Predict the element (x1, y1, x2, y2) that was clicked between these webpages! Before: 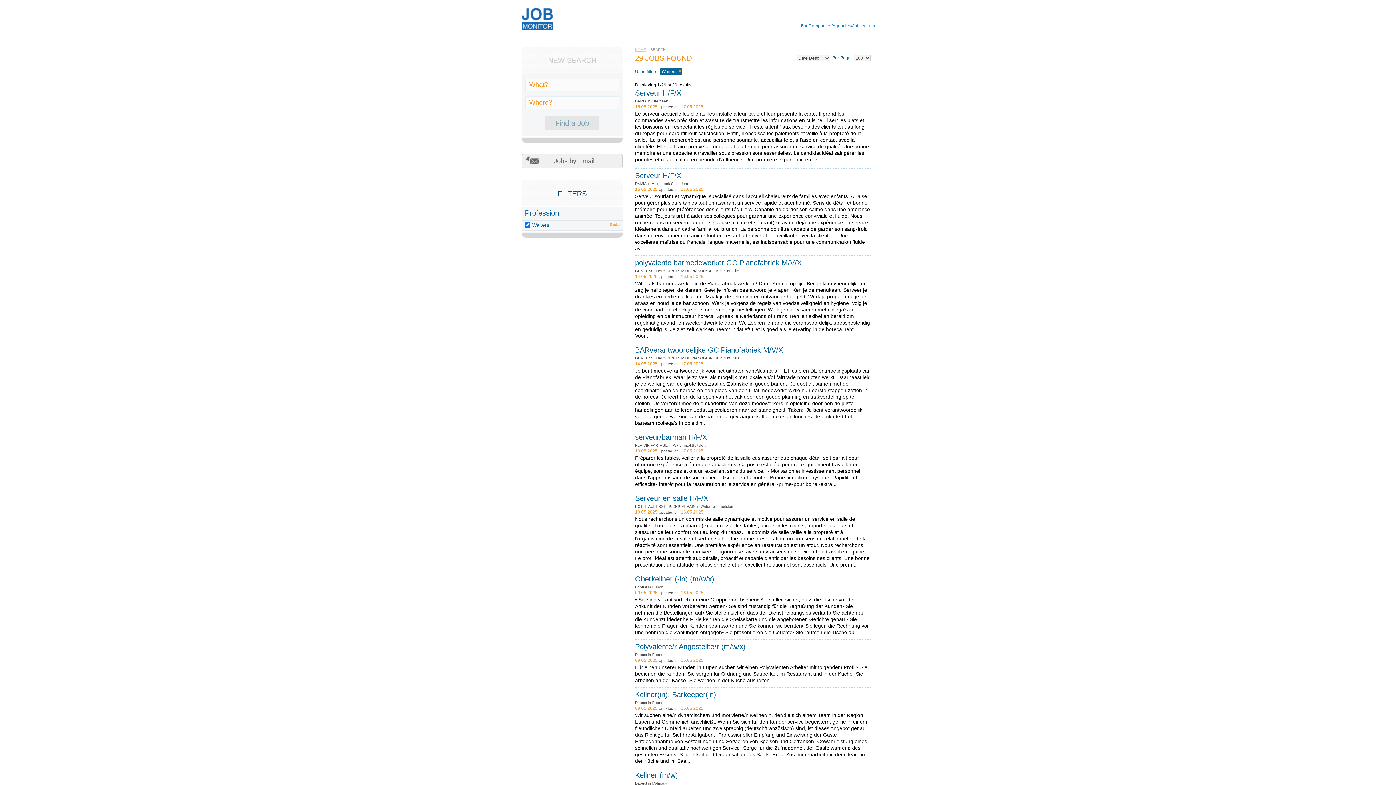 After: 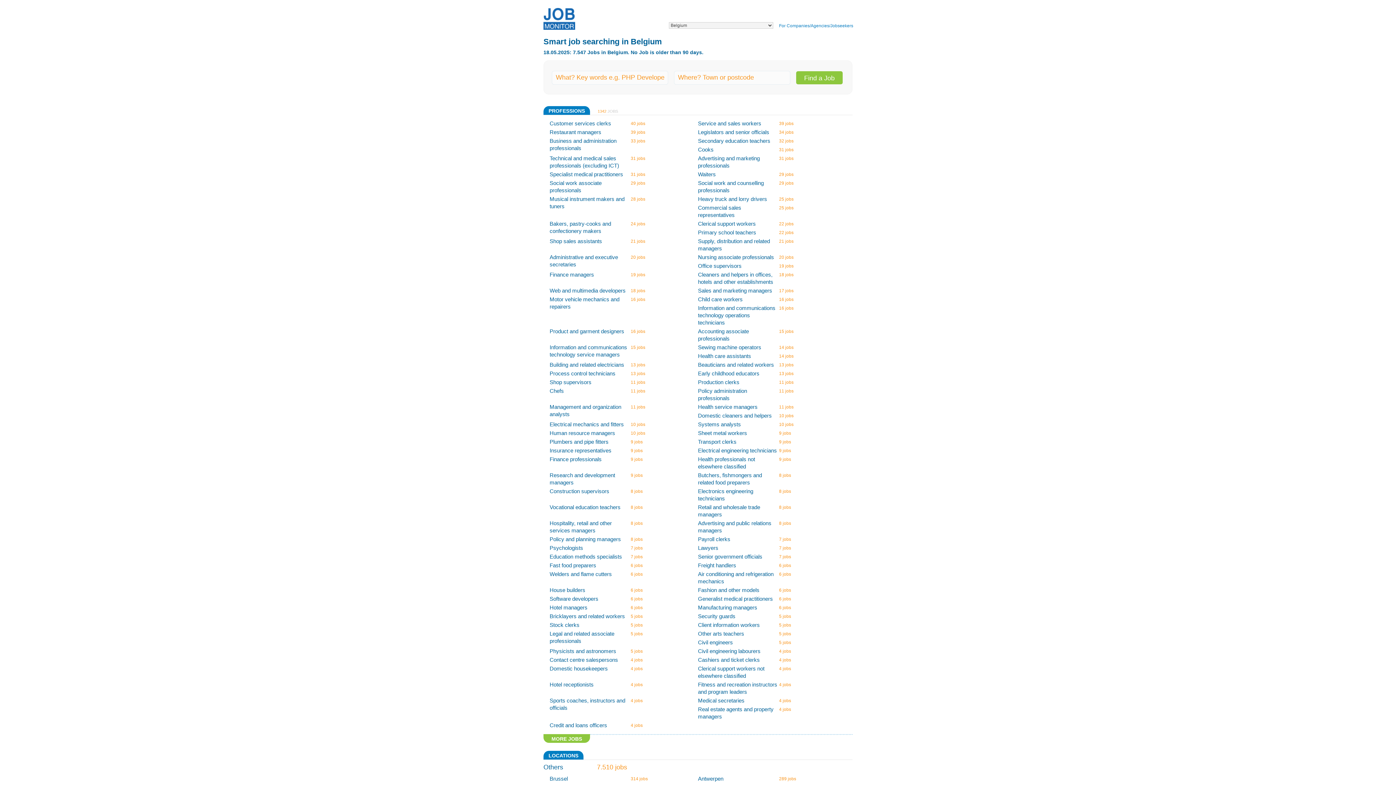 Action: bbox: (635, 47, 646, 51) label: HOME